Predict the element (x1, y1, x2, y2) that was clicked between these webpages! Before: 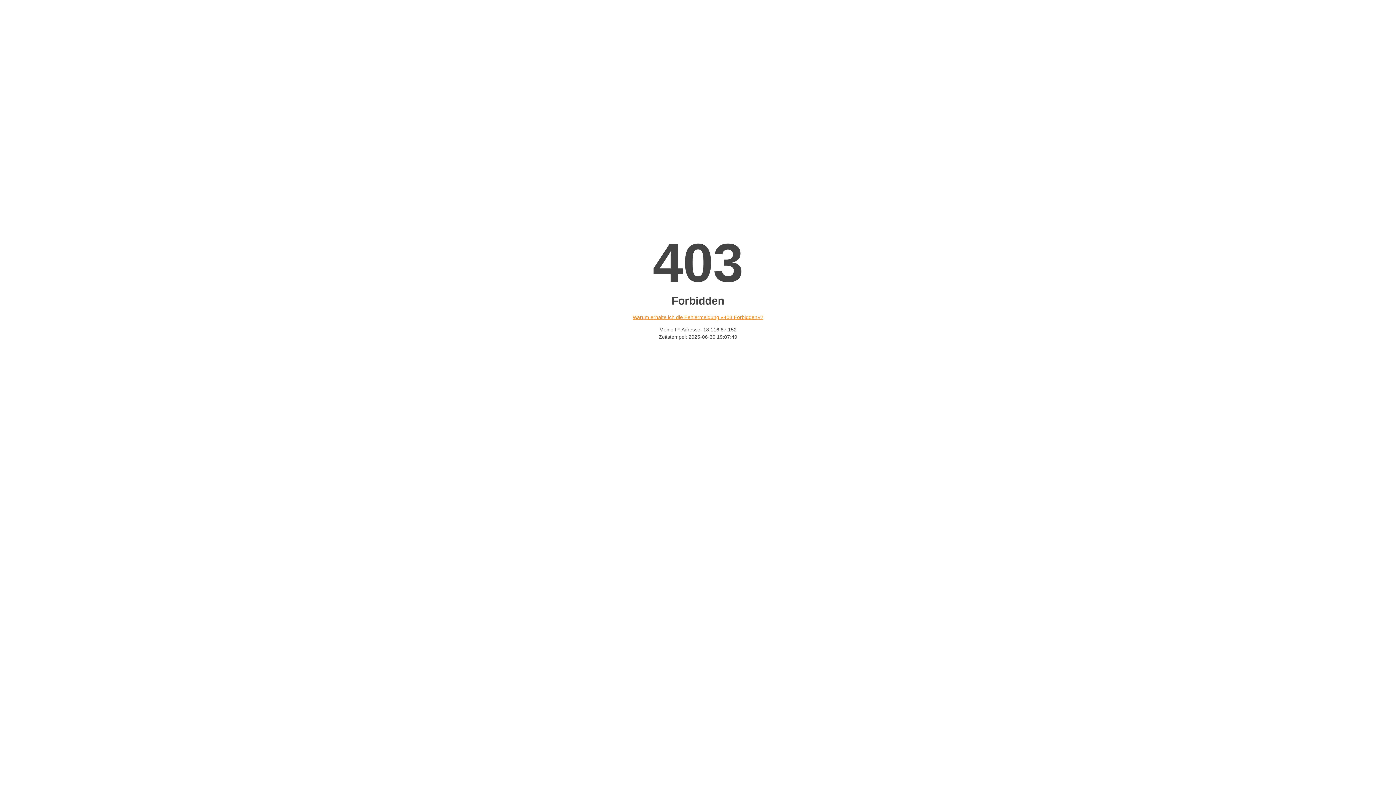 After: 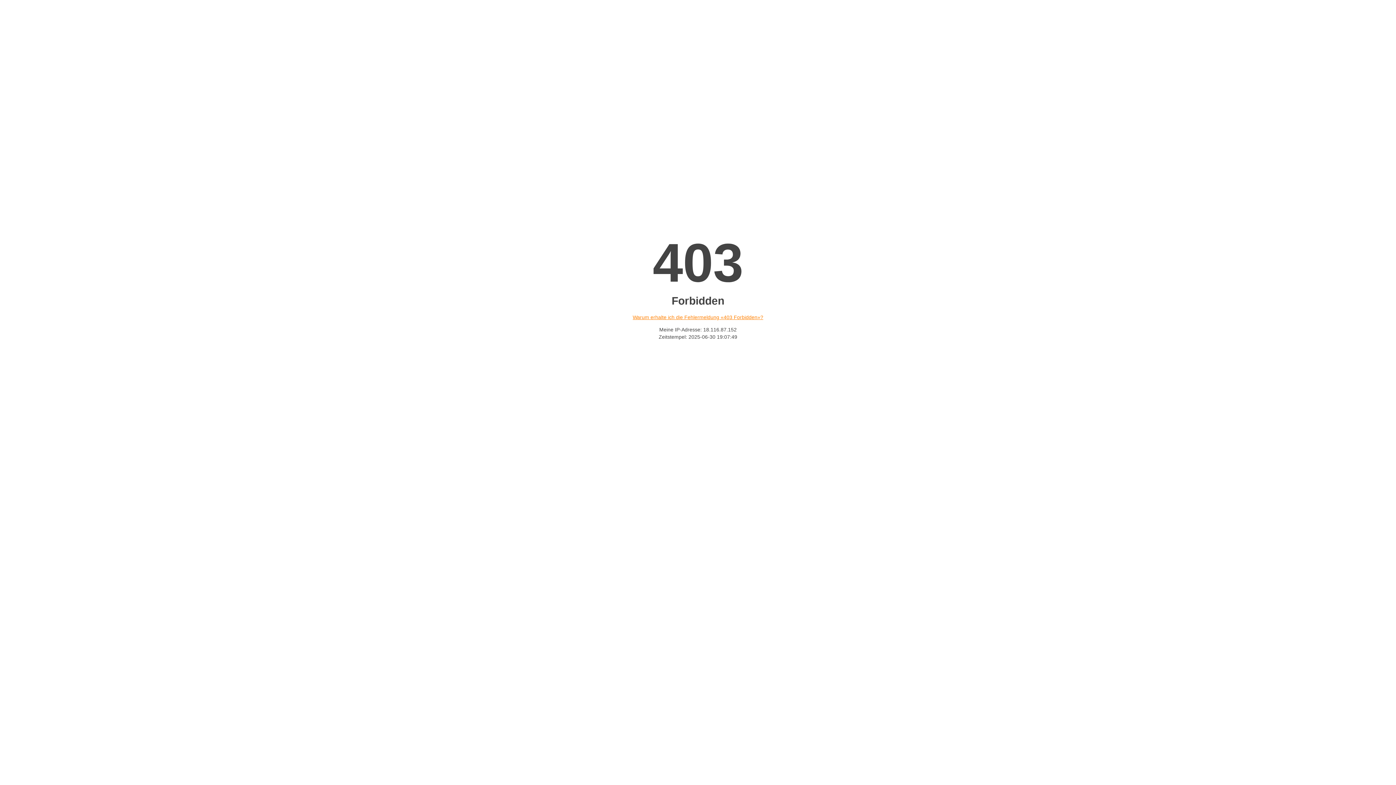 Action: bbox: (632, 314, 763, 320) label: Warum erhalte ich die Fehlermeldung «403 Forbidden»?